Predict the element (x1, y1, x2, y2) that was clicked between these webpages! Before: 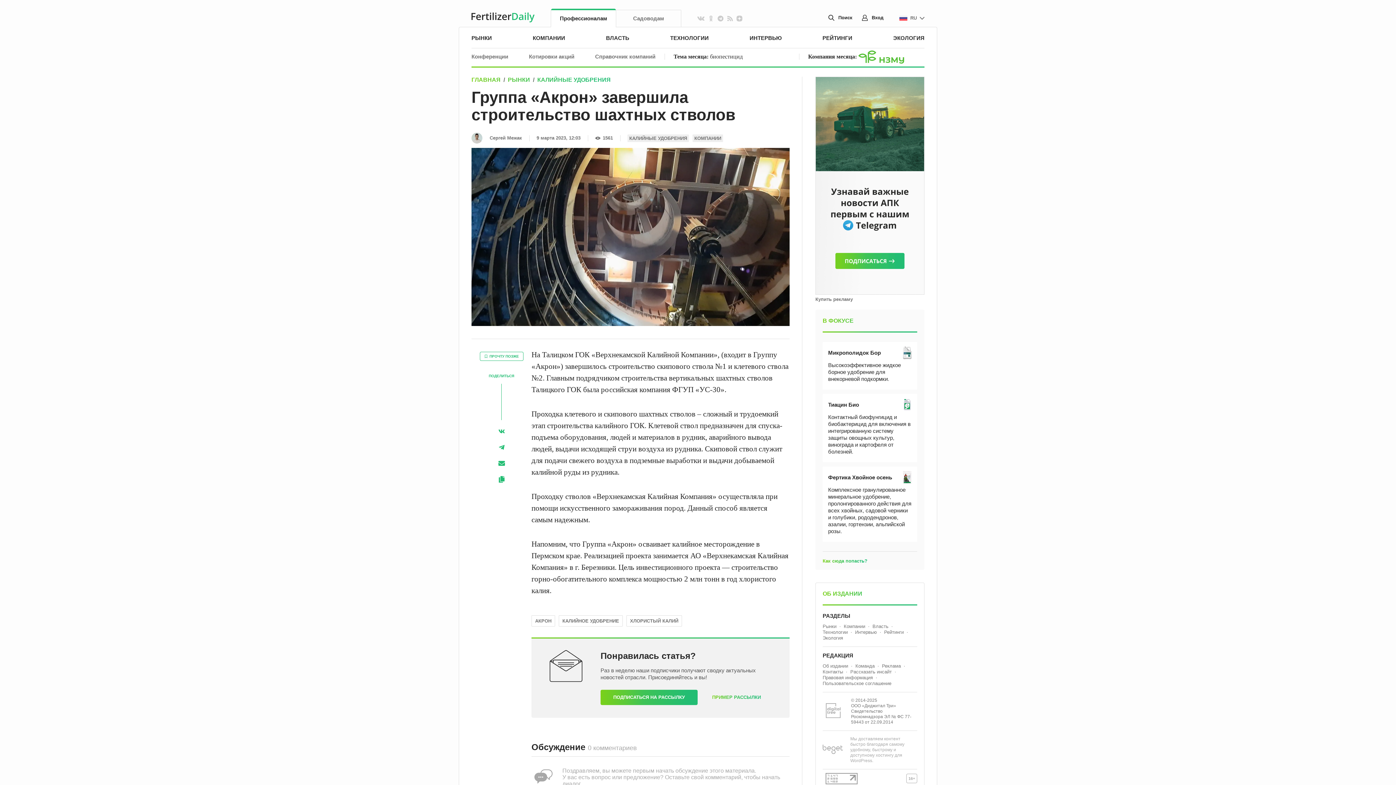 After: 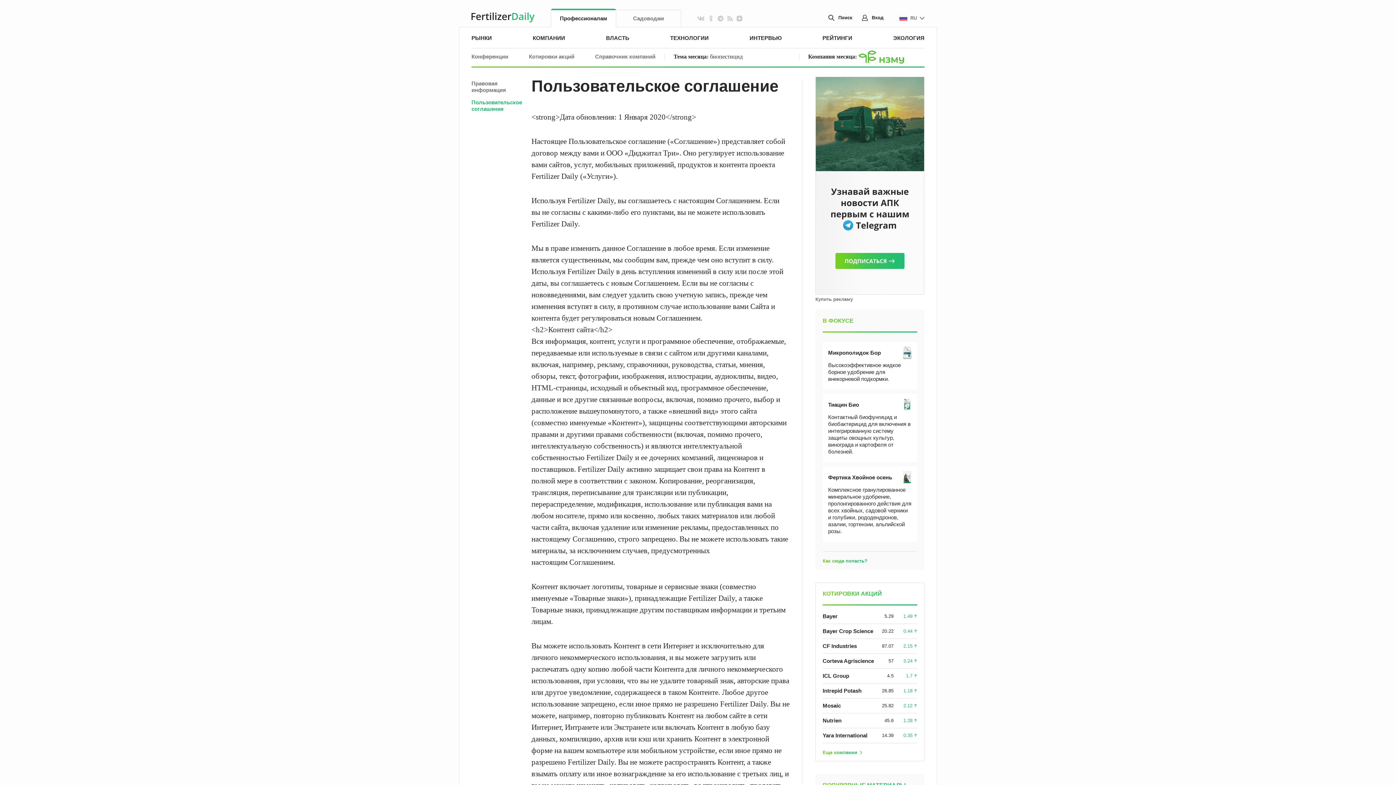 Action: label: Пользовательское соглашение bbox: (822, 681, 891, 686)